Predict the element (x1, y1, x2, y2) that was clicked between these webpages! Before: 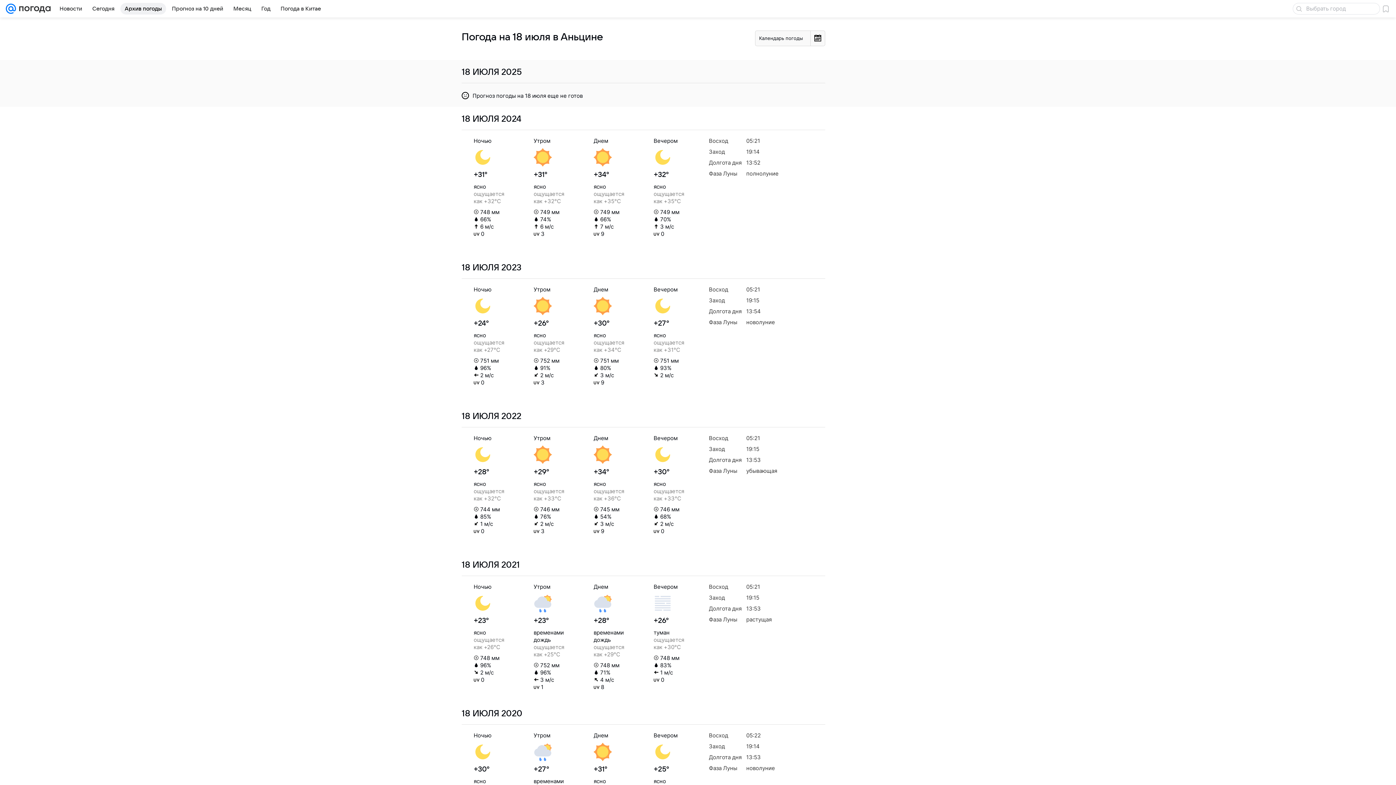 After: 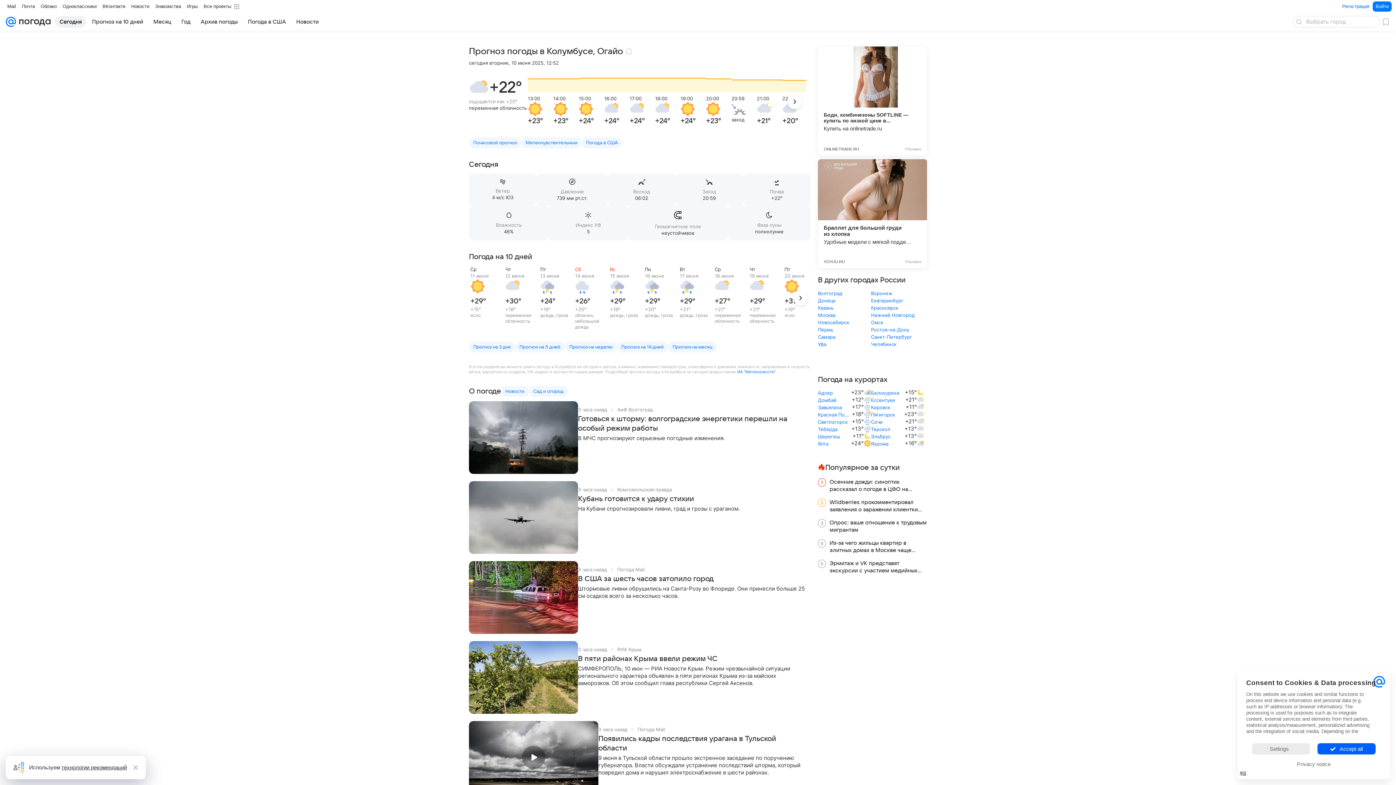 Action: bbox: (16, 0, 50, 17)